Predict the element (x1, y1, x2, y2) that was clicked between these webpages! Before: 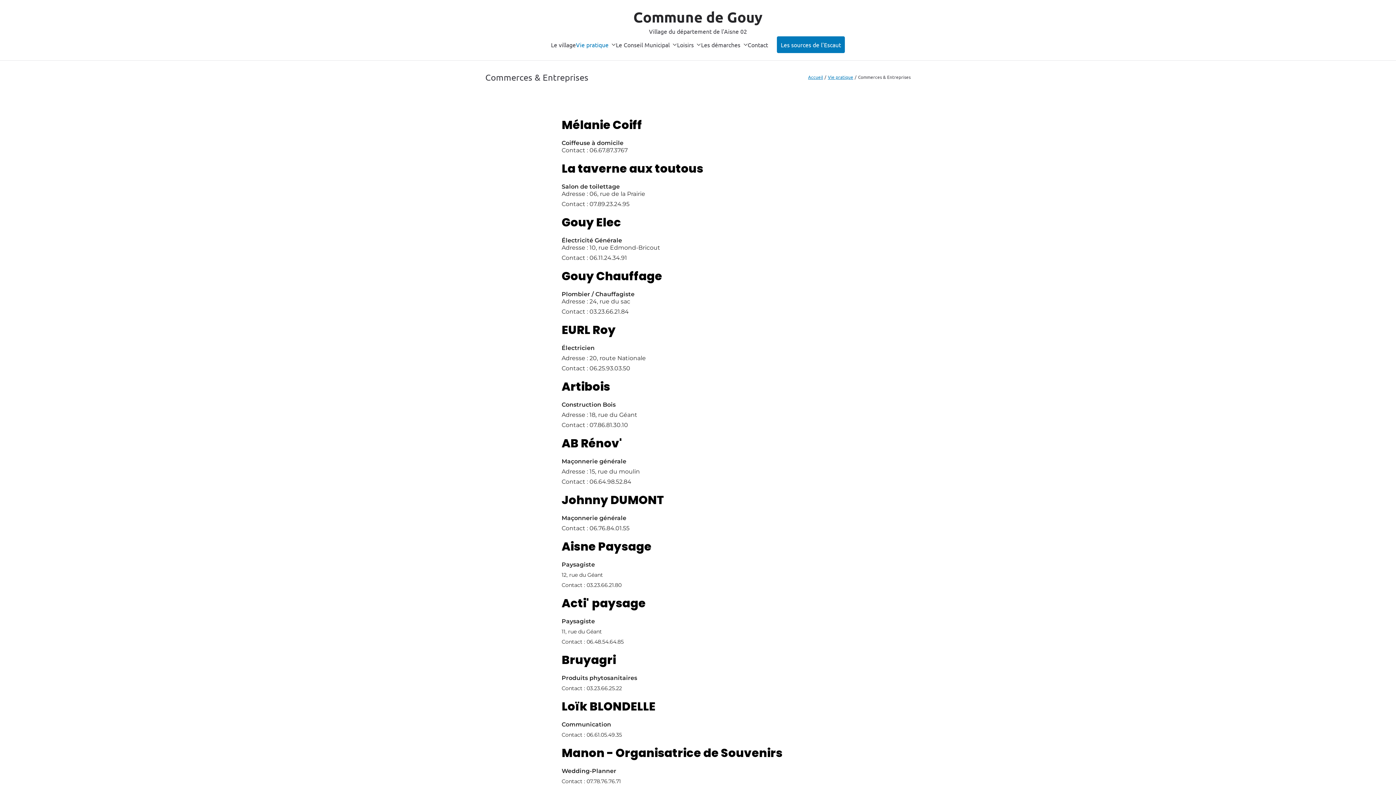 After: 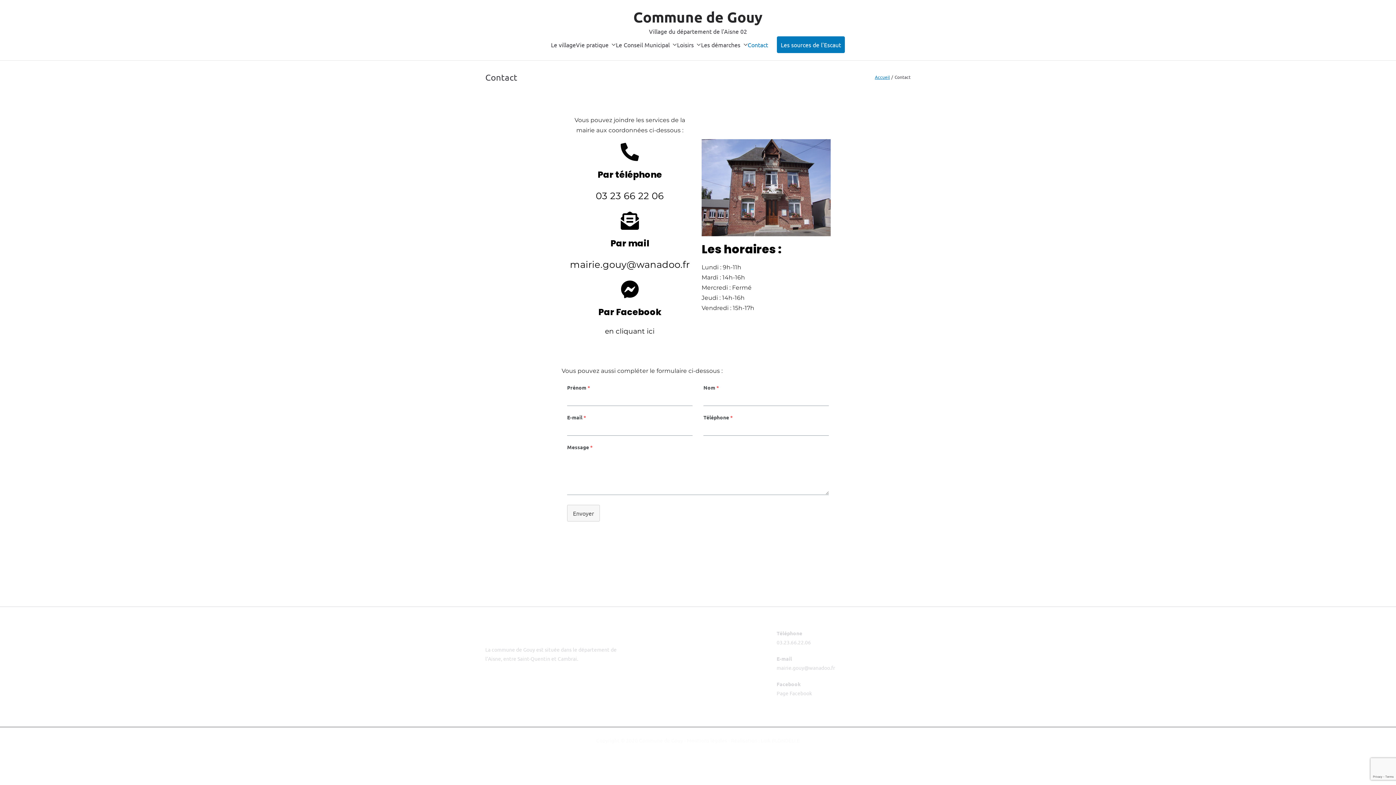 Action: label: Contact bbox: (747, 39, 768, 49)